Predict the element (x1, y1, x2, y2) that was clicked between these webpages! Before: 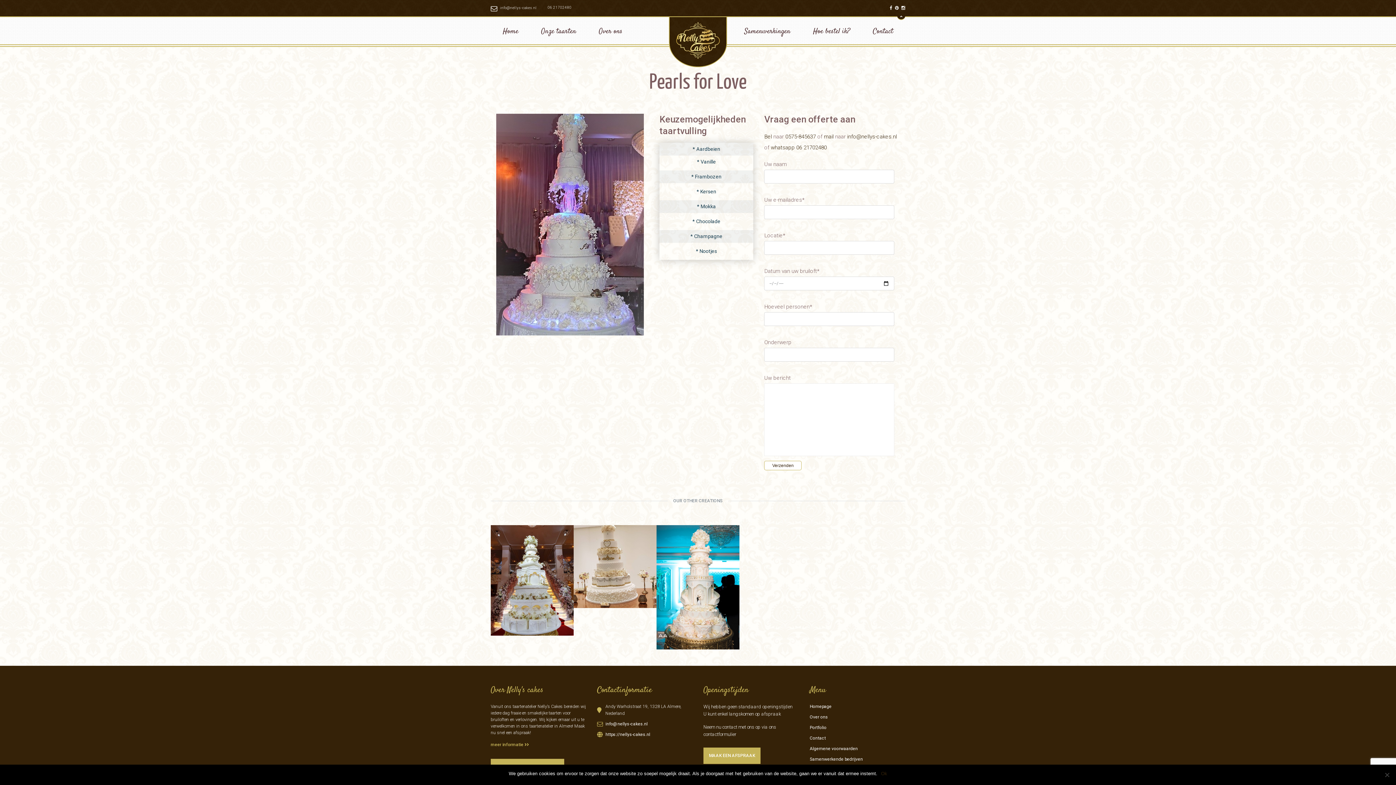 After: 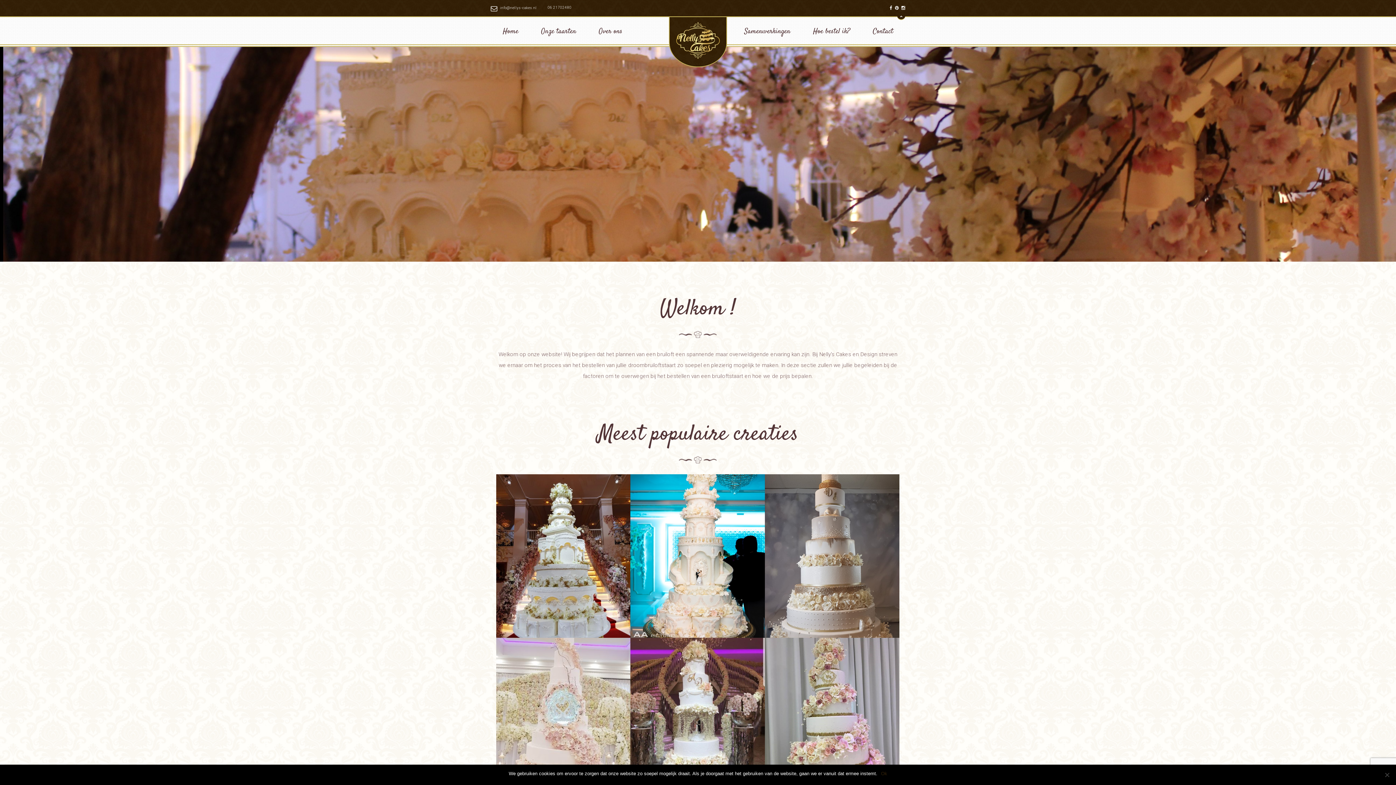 Action: bbox: (656, 14, 739, 66)